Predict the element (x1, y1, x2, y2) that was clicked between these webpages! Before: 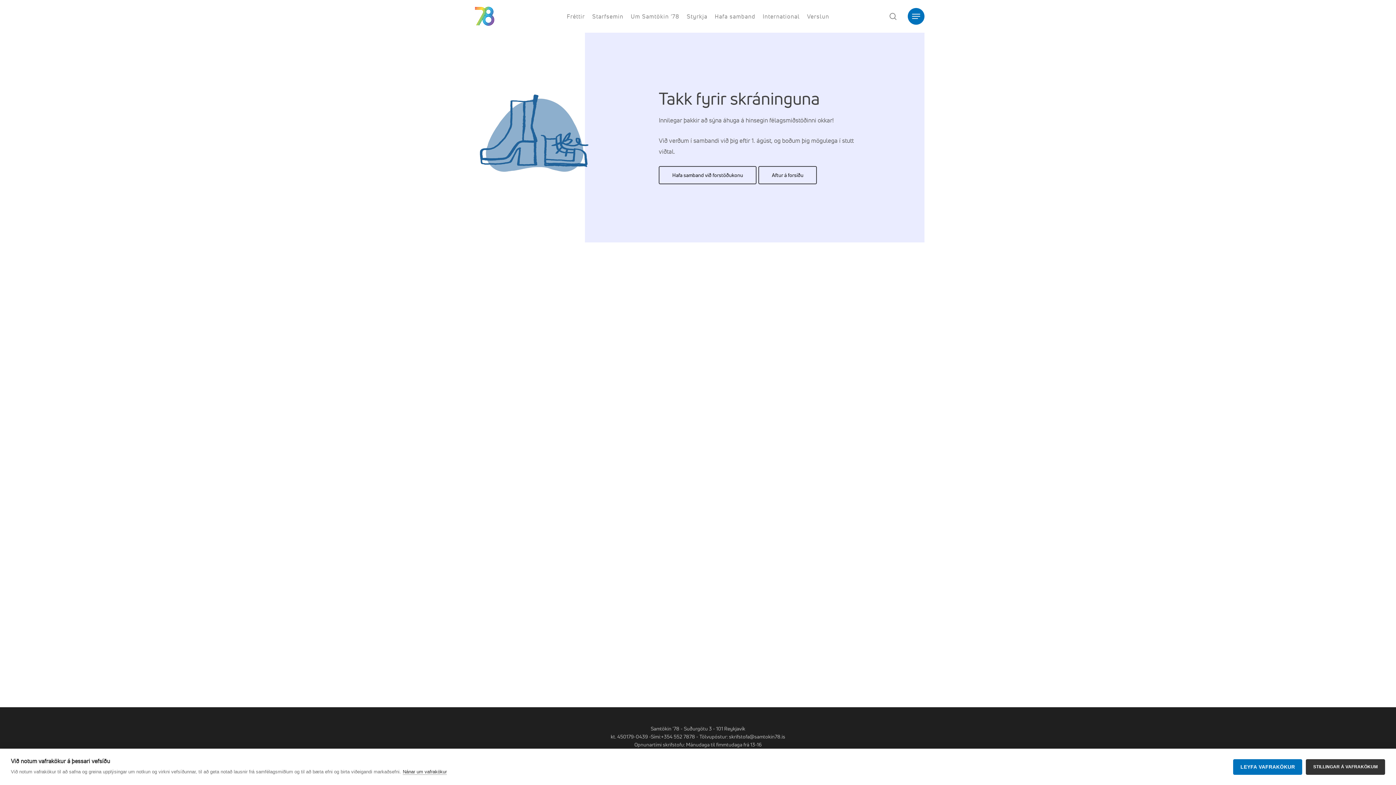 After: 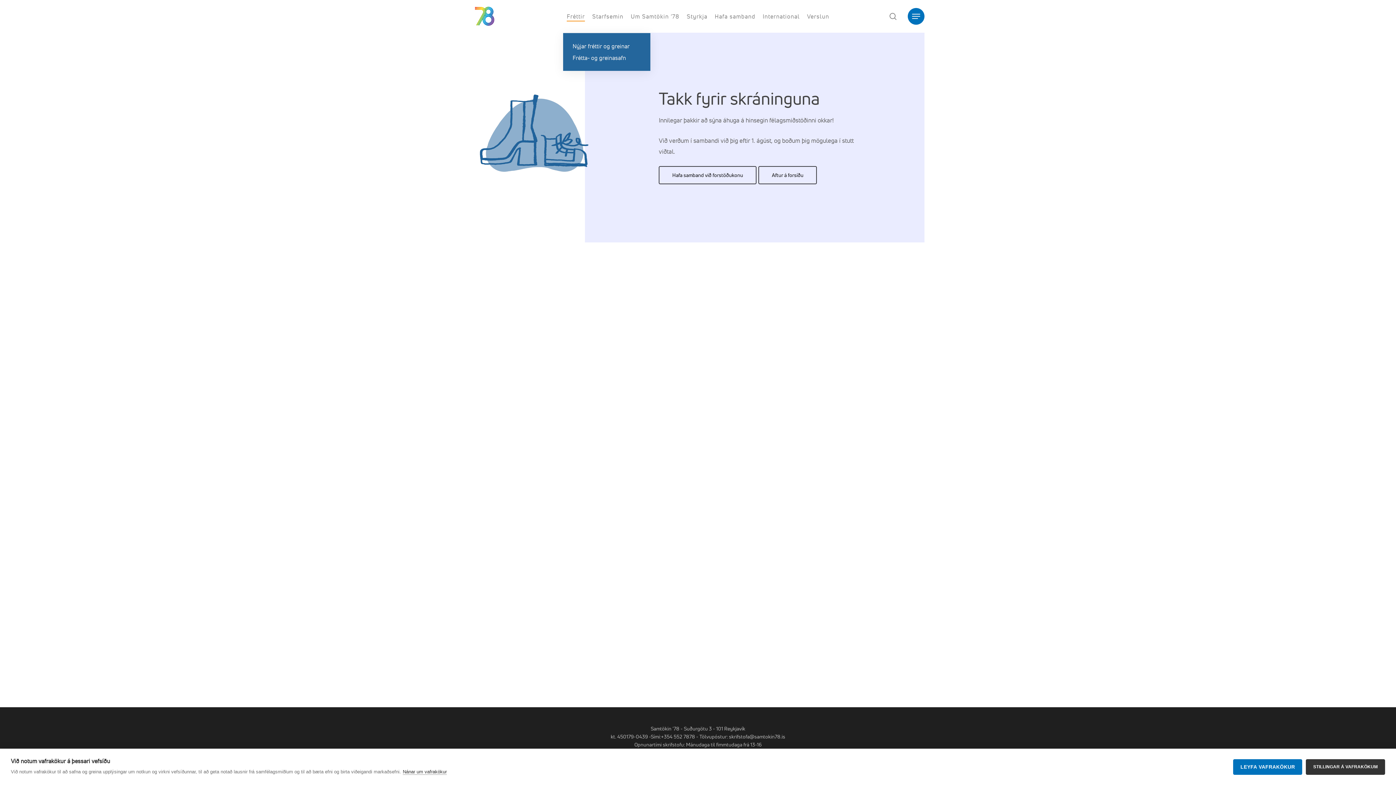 Action: label: Fréttir bbox: (566, 12, 585, 20)